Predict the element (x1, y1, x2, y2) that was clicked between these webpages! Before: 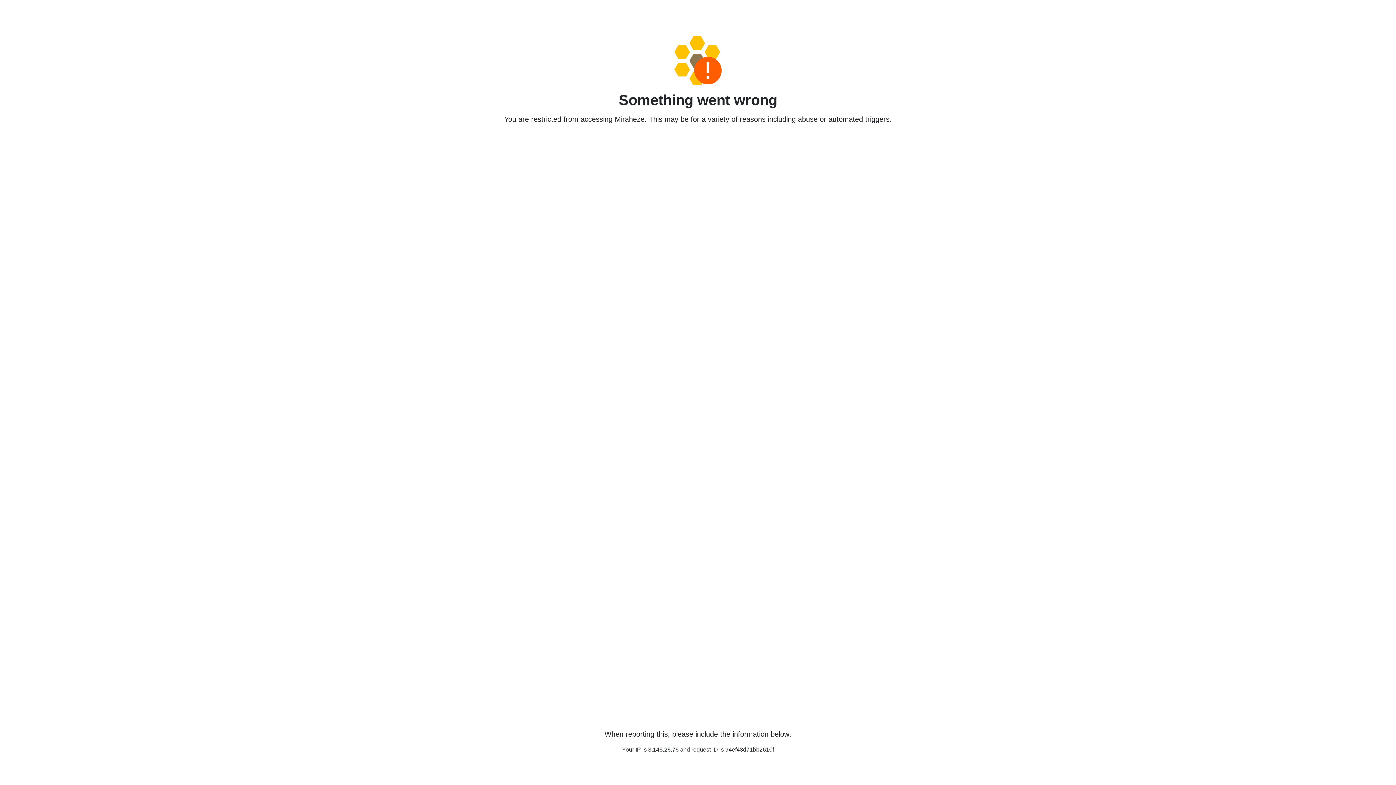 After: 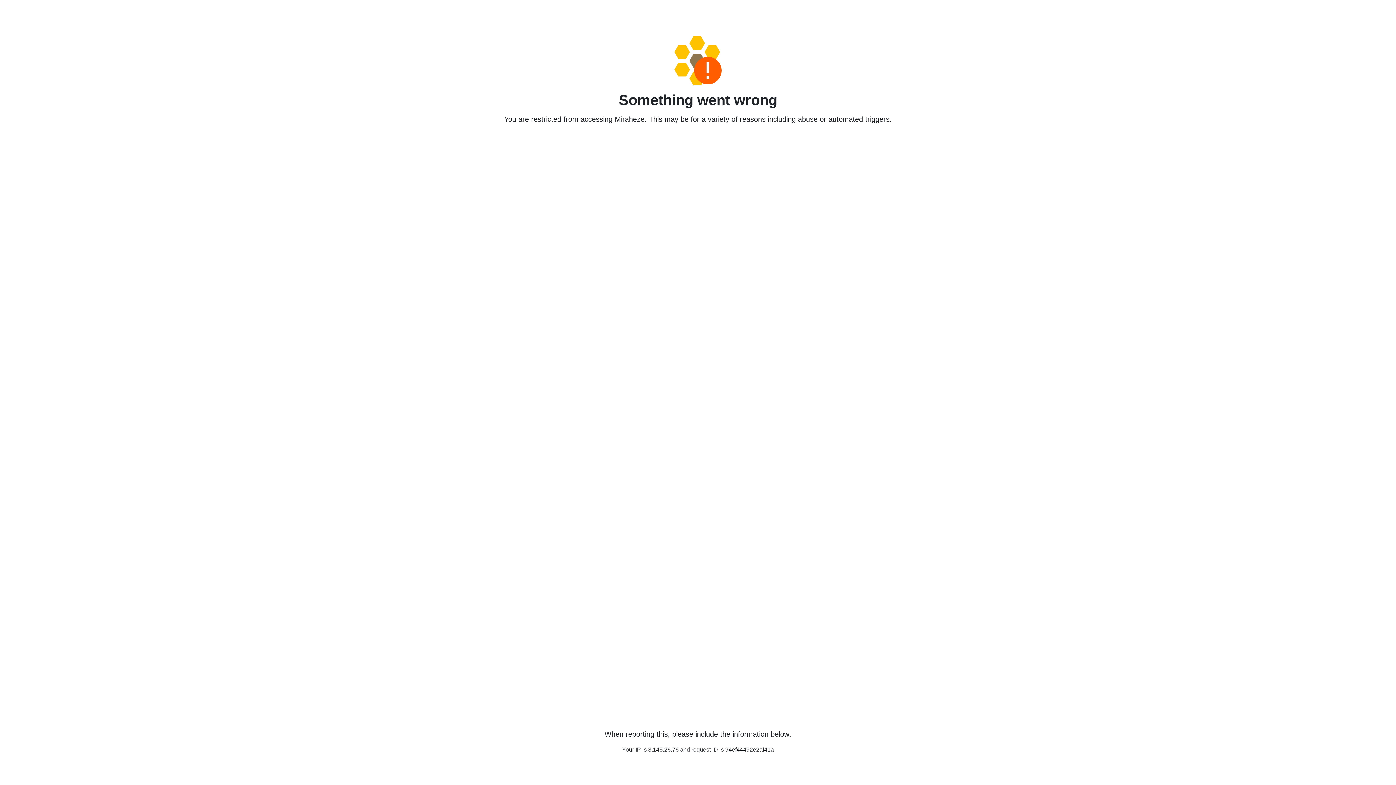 Action: bbox: (458, 36, 938, 85)